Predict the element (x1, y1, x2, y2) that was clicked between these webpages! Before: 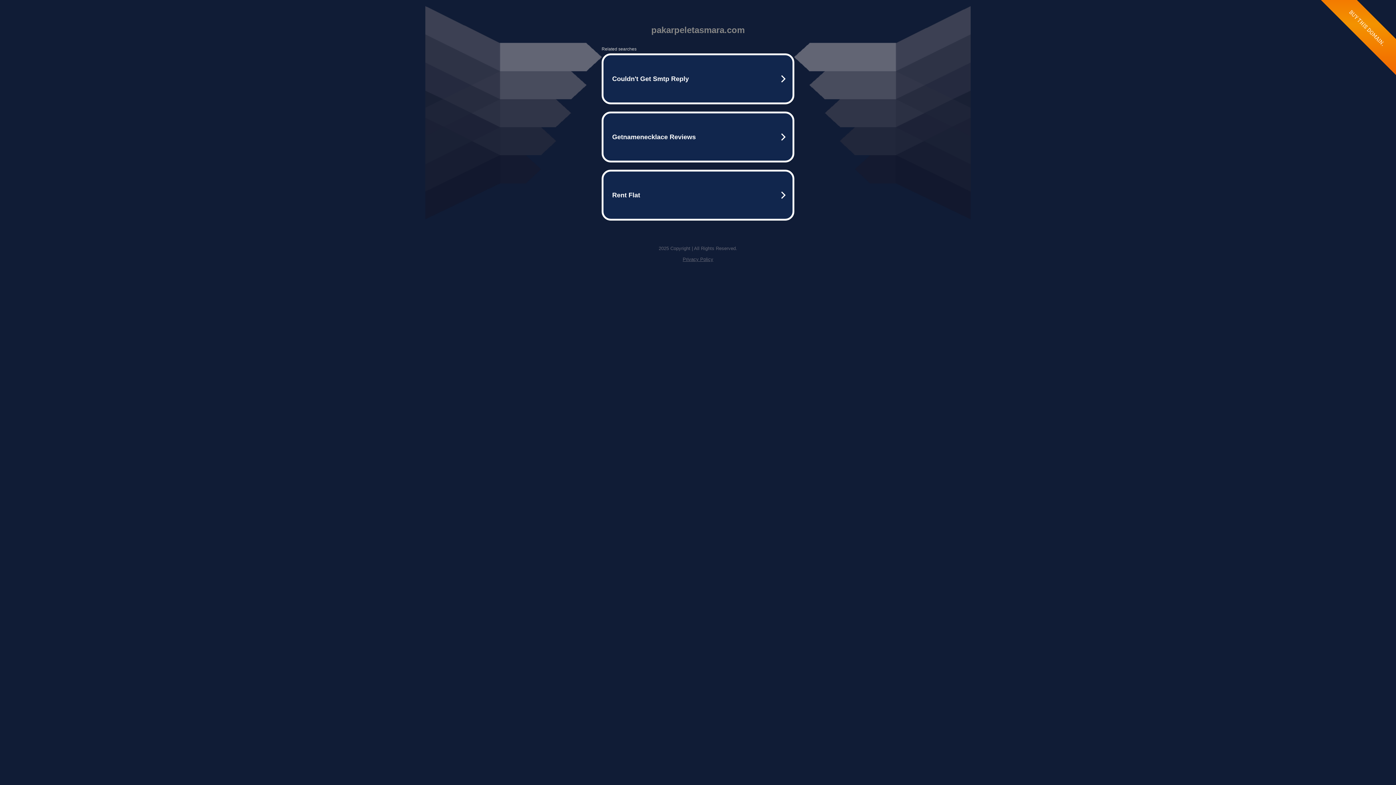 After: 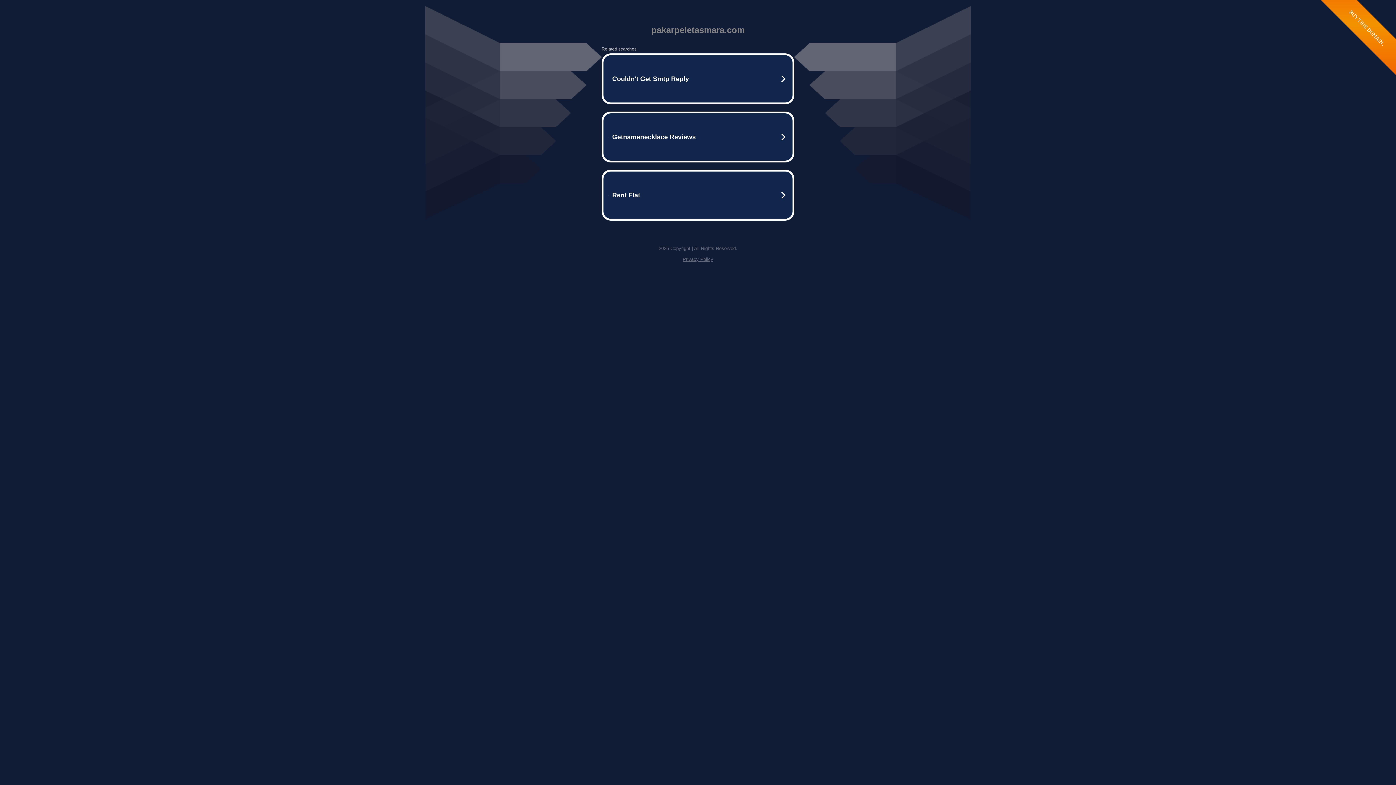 Action: label: Privacy Policy bbox: (682, 256, 713, 262)